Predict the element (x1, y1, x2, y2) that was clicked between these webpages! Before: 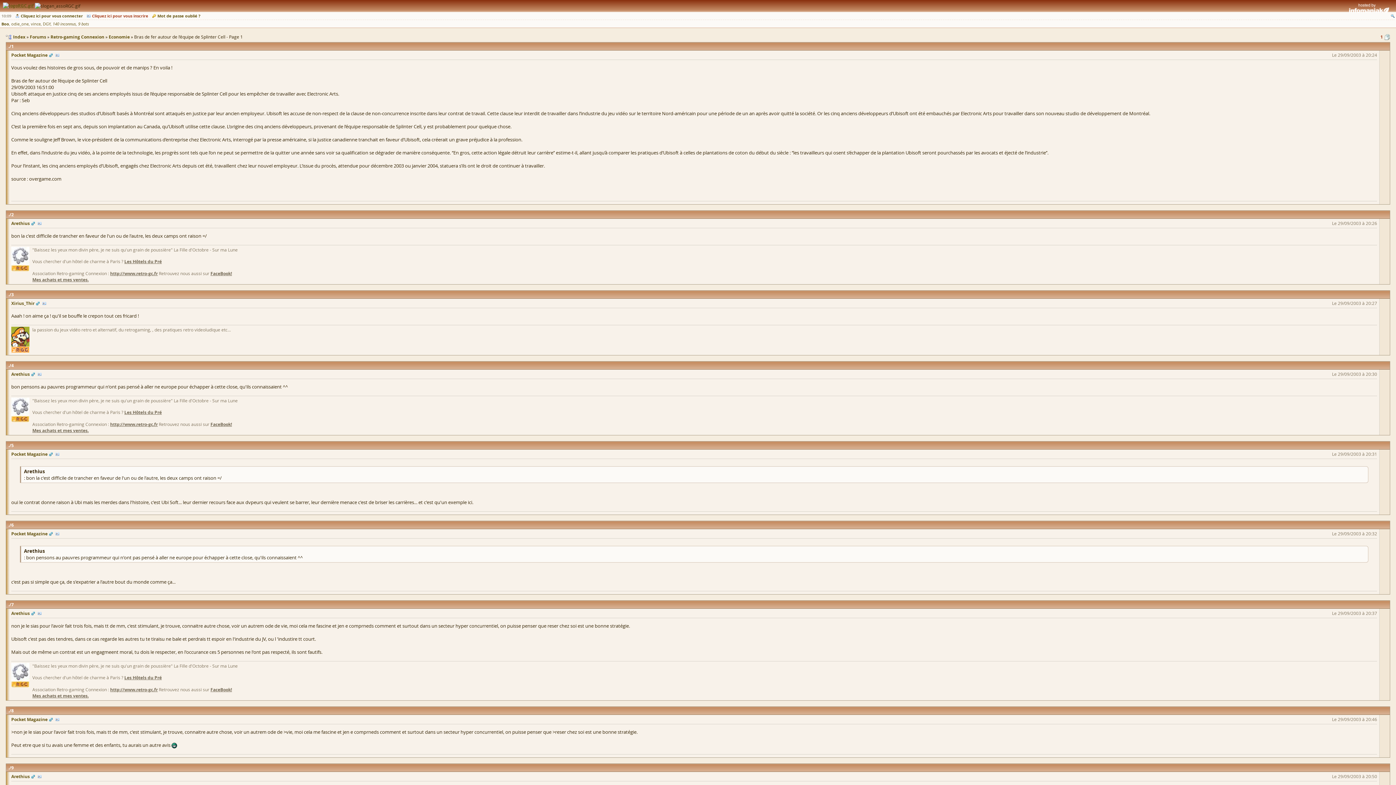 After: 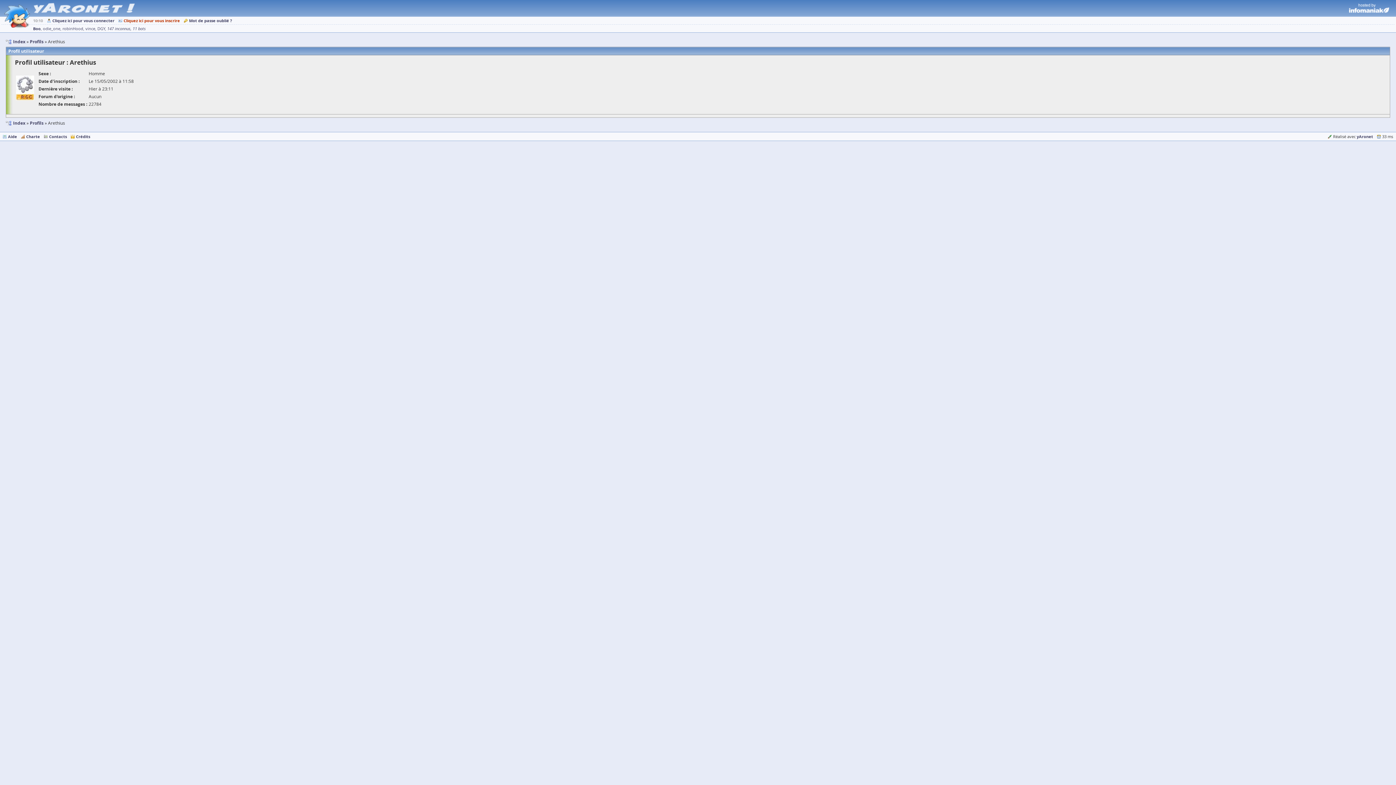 Action: bbox: (37, 610, 41, 616)